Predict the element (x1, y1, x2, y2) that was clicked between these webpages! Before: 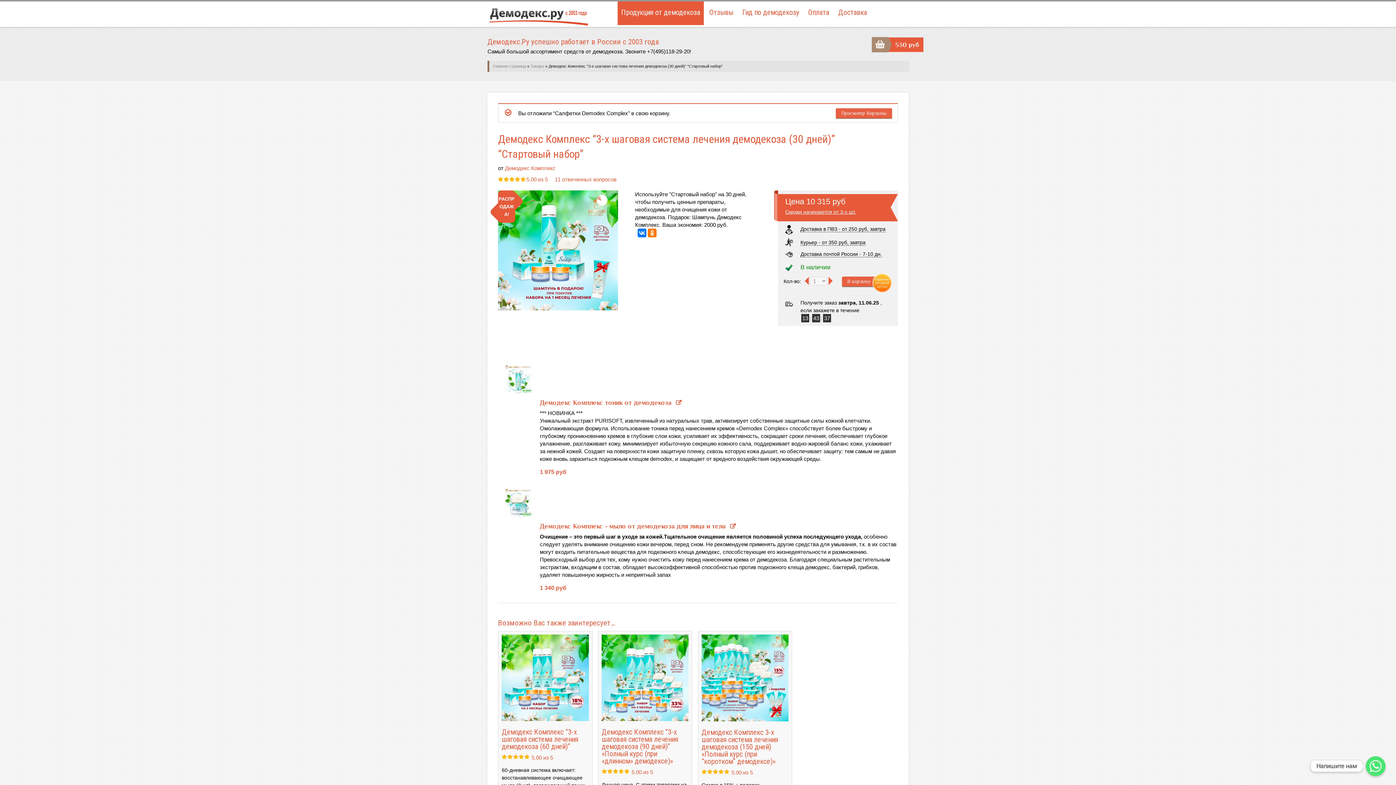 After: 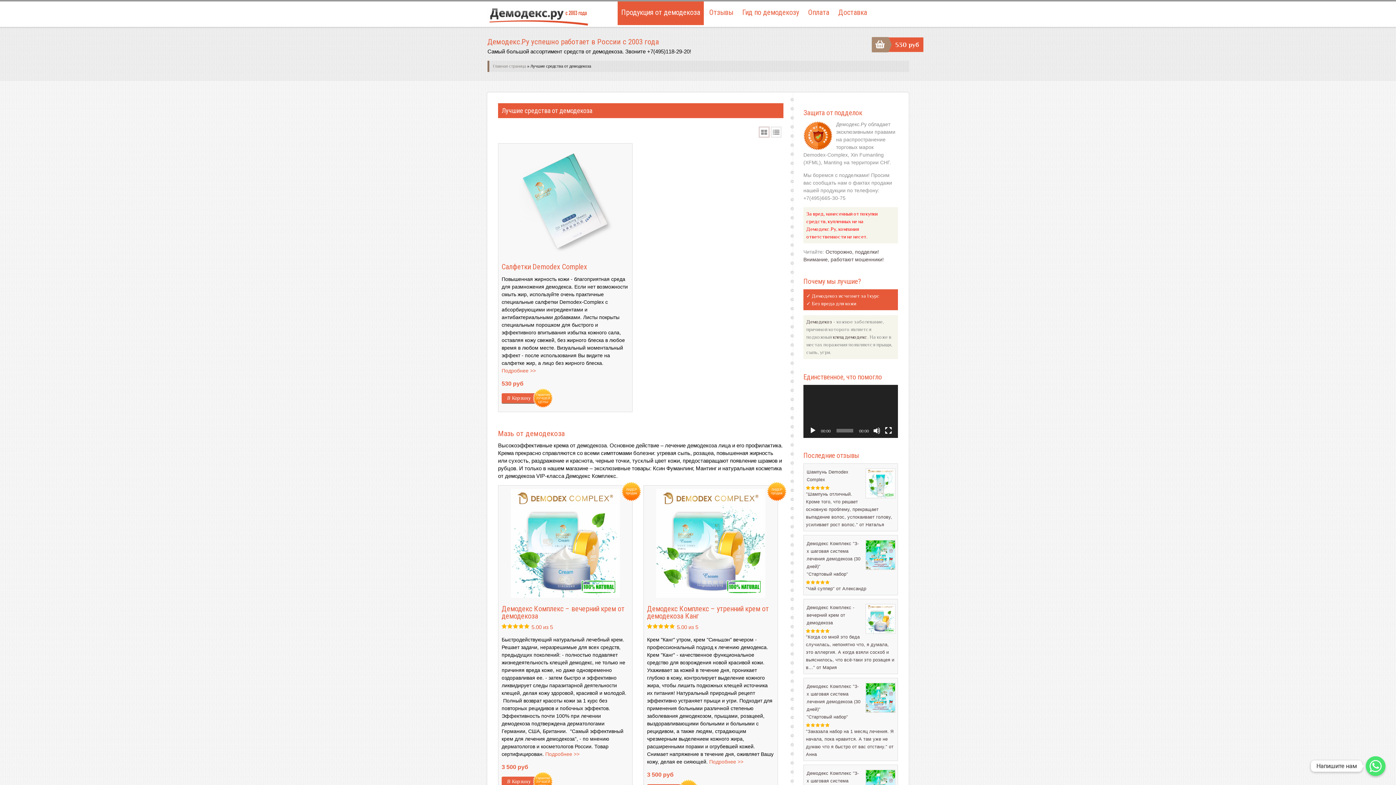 Action: label: Продукция от демодекоза bbox: (617, 0, 704, 25)